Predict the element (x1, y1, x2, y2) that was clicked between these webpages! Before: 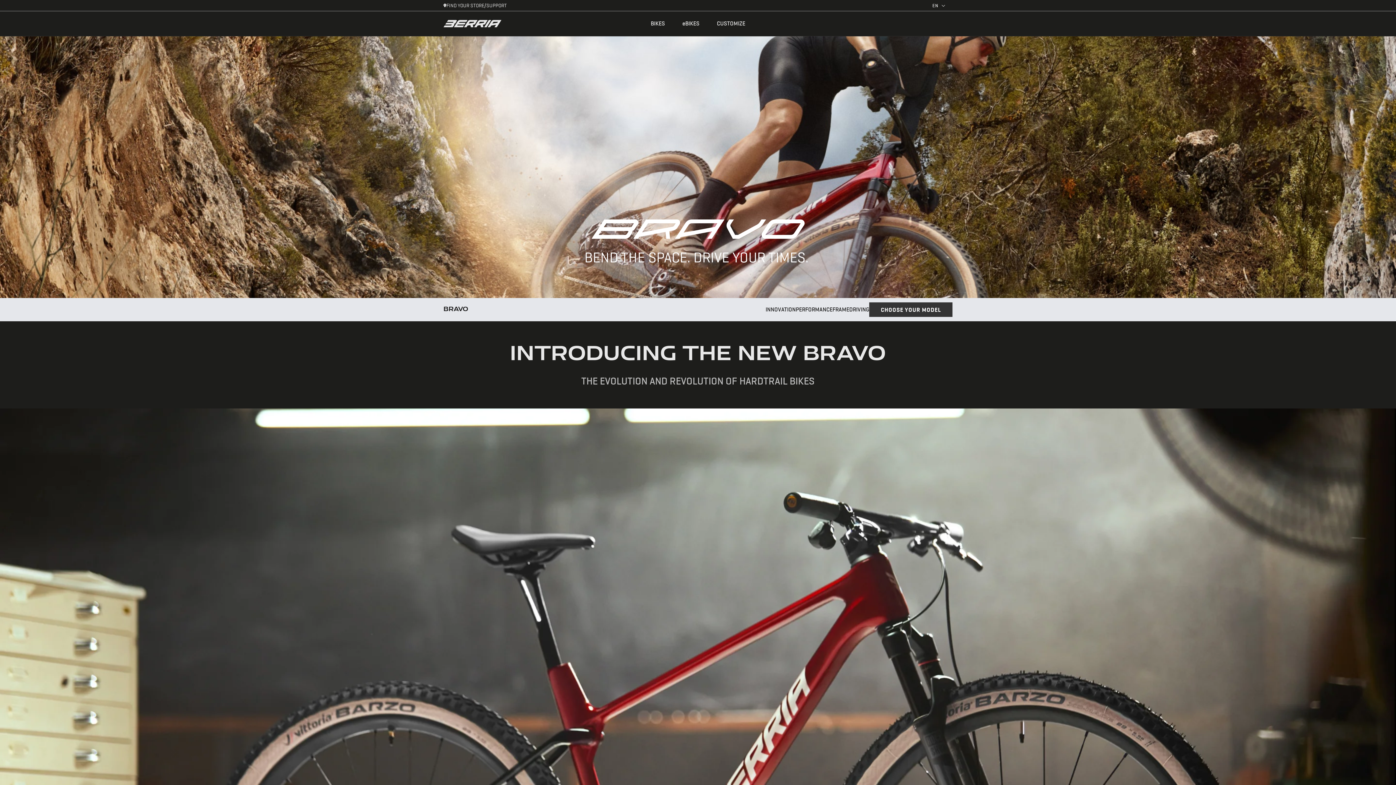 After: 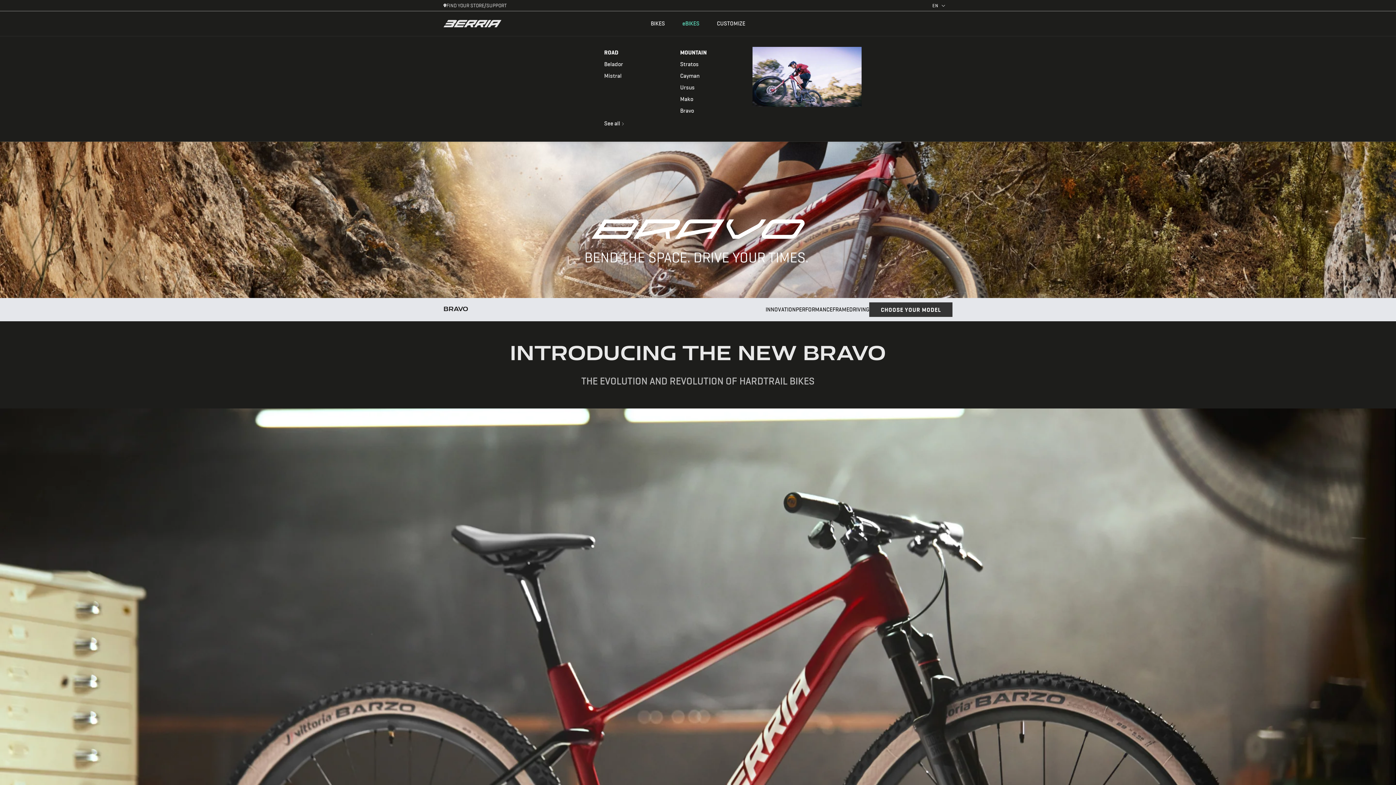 Action: bbox: (673, 15, 708, 31) label: eBIKES